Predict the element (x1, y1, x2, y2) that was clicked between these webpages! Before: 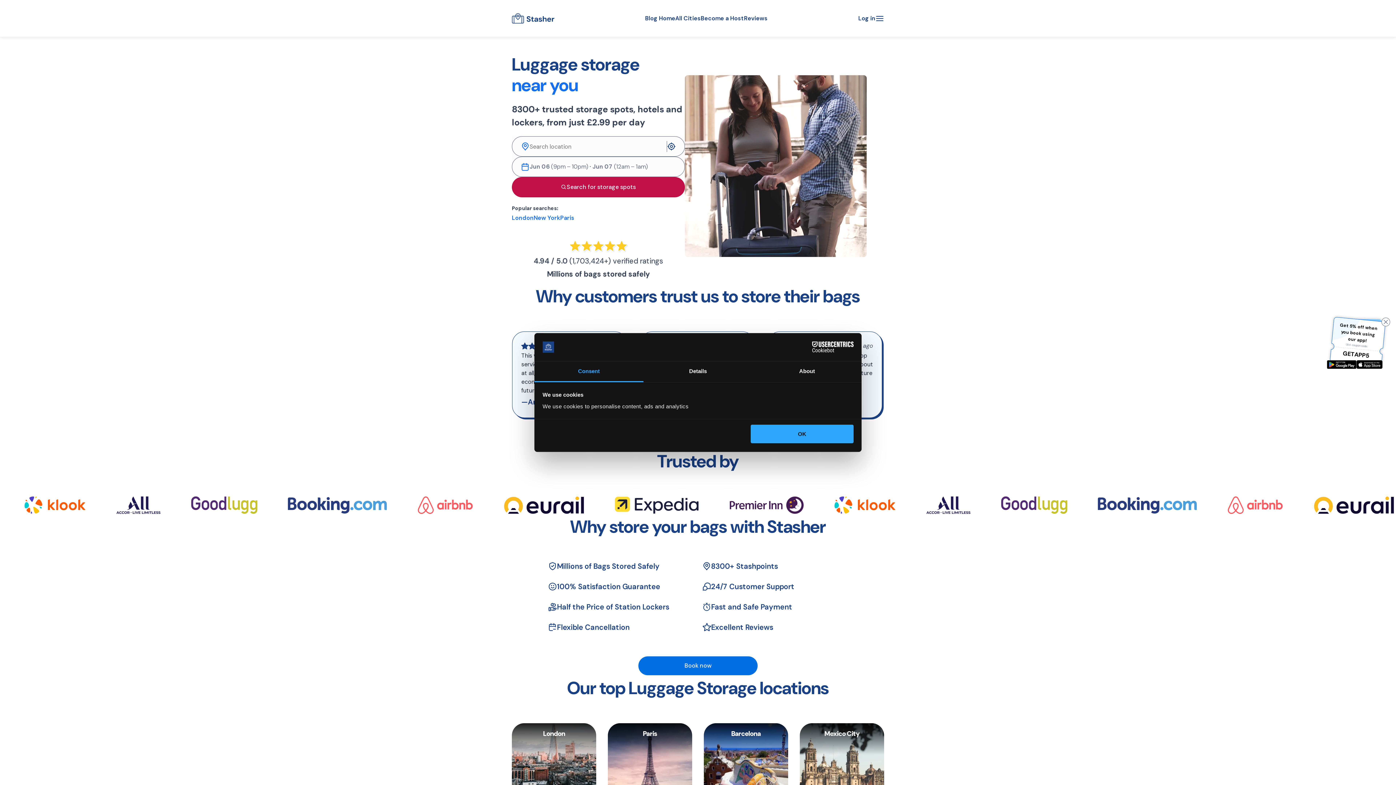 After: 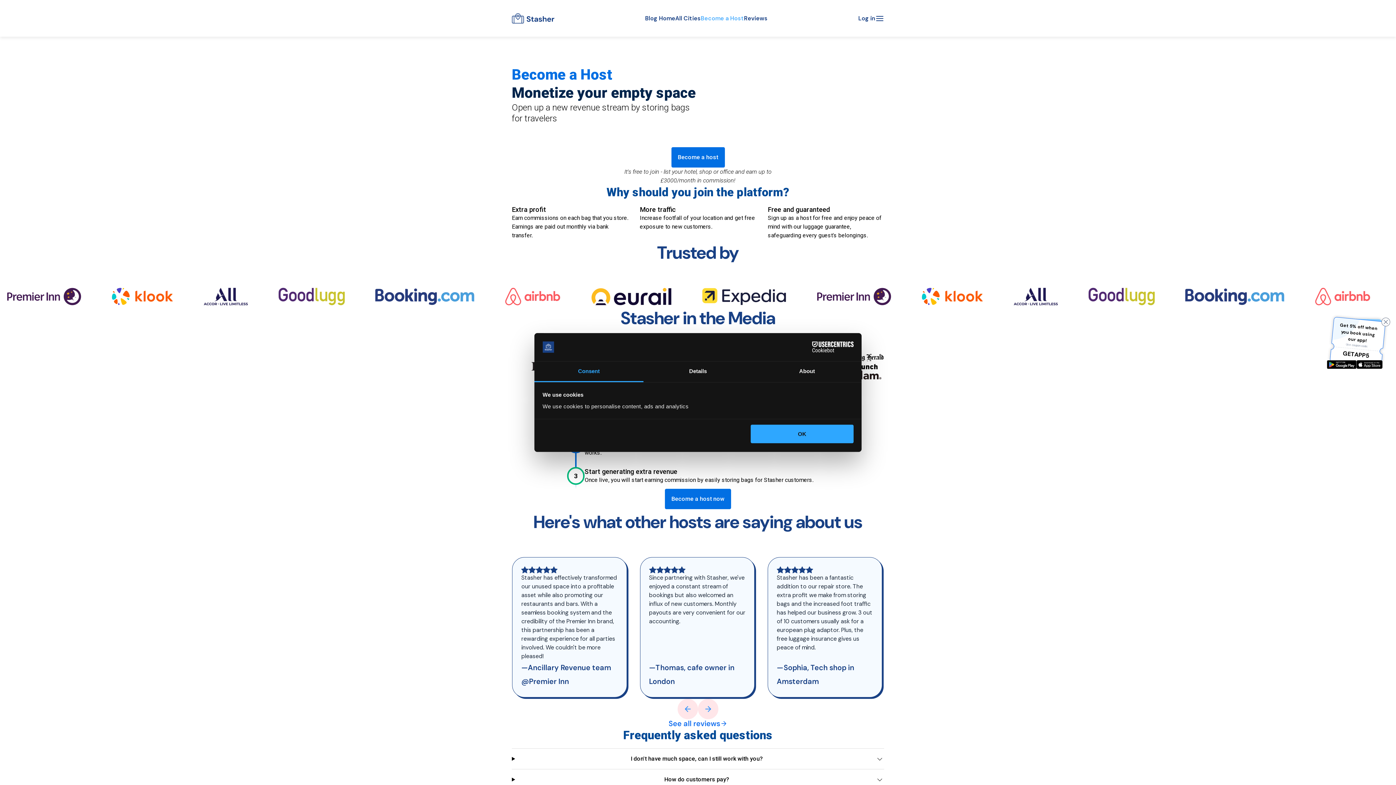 Action: bbox: (700, 15, 744, 21) label: Become a Host